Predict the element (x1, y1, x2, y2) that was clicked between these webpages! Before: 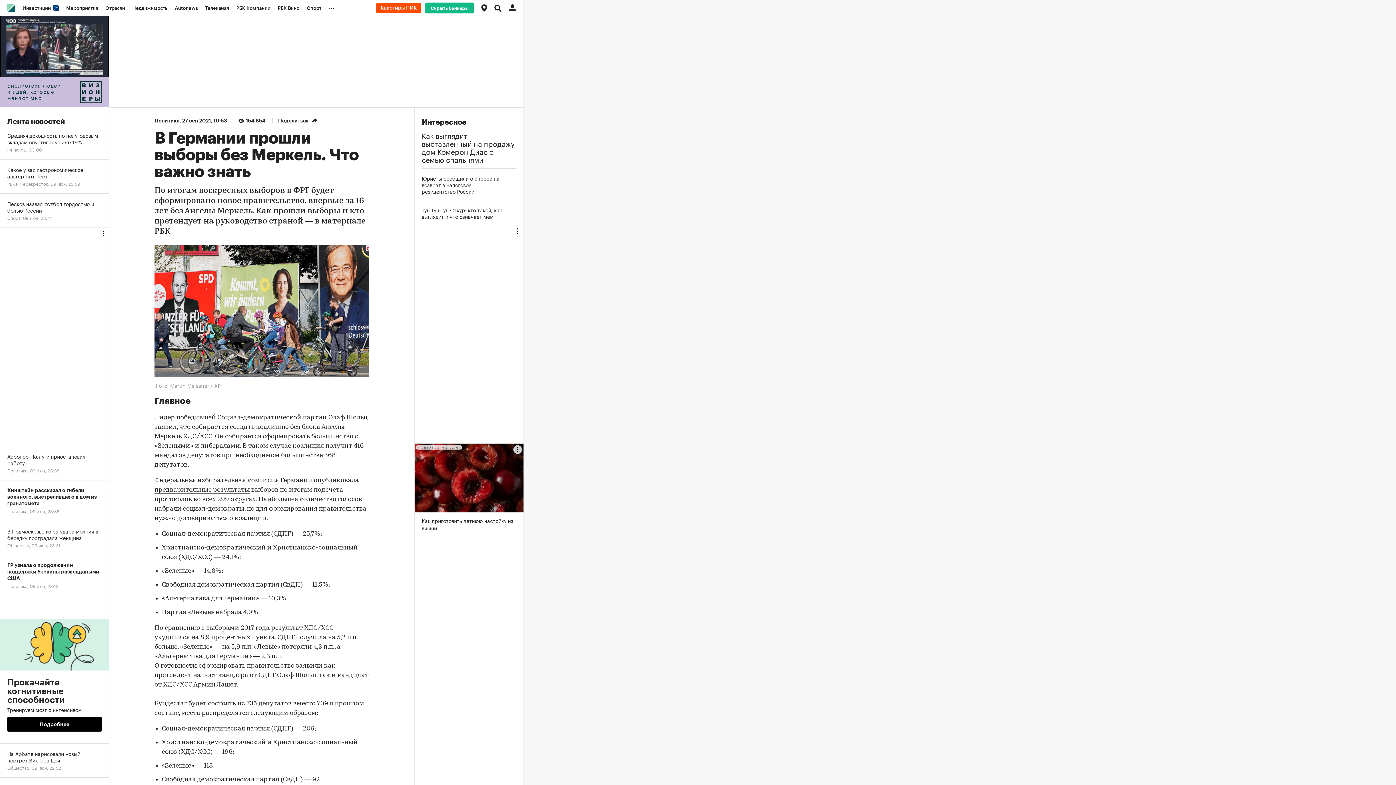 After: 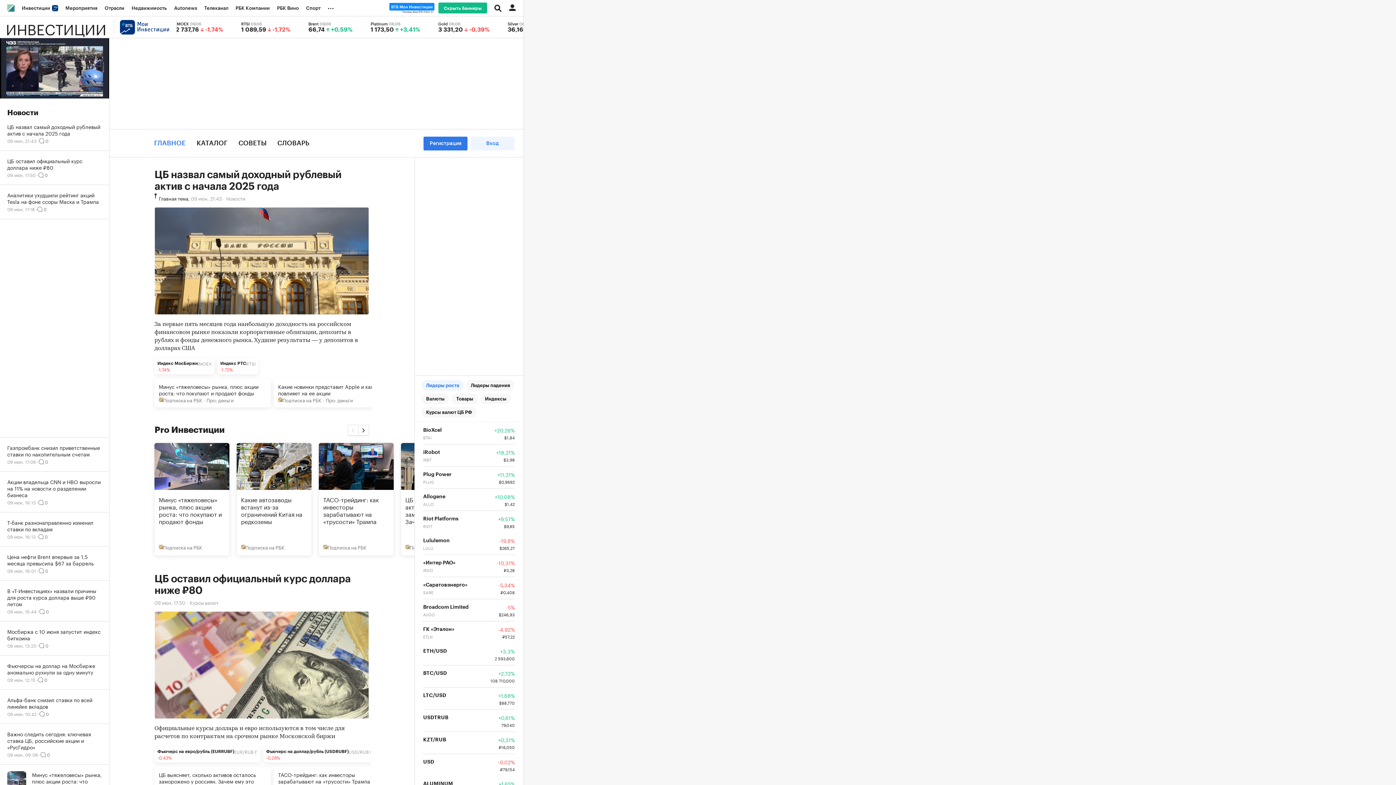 Action: bbox: (18, 0, 62, 16) label: Инвестиции 